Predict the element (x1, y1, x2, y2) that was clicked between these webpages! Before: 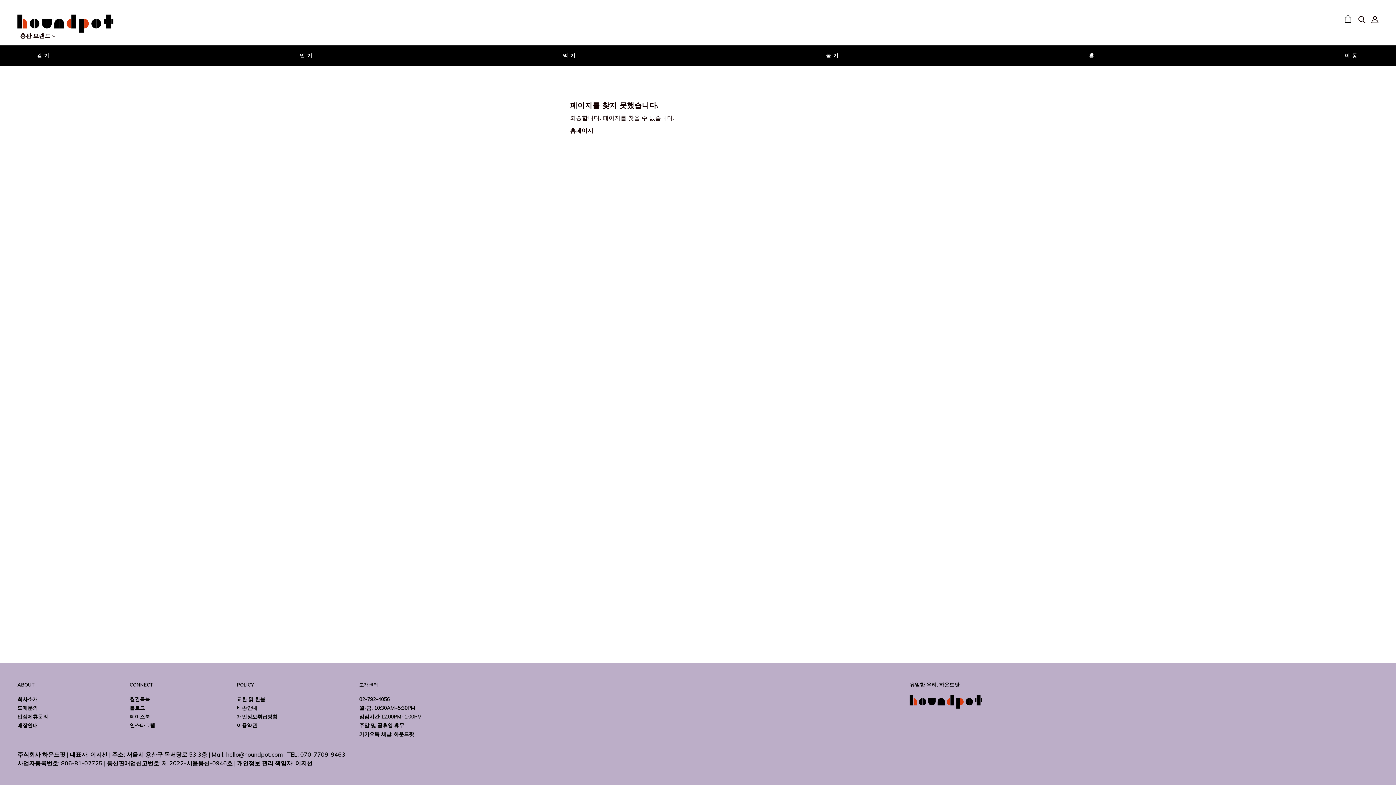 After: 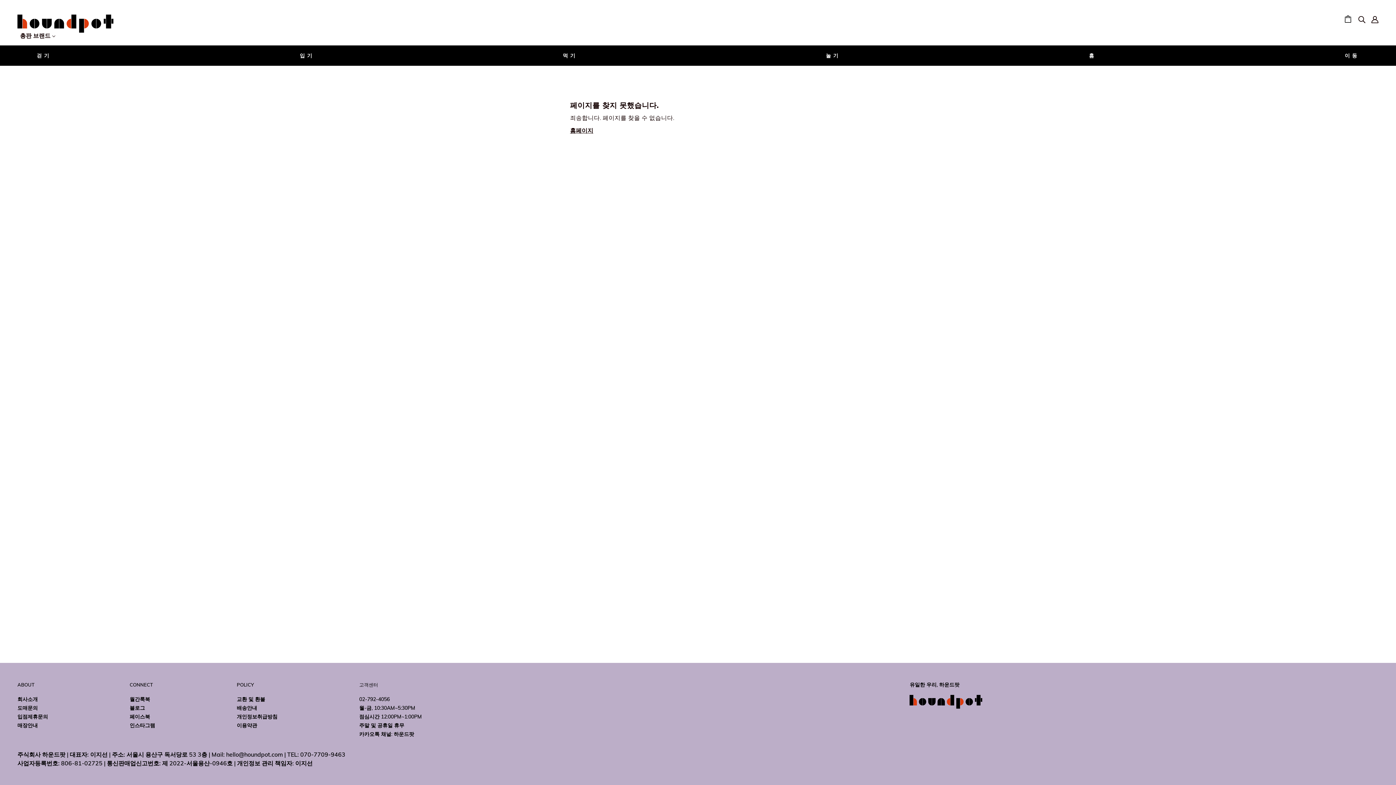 Action: bbox: (129, 722, 155, 729) label: 인스타그램